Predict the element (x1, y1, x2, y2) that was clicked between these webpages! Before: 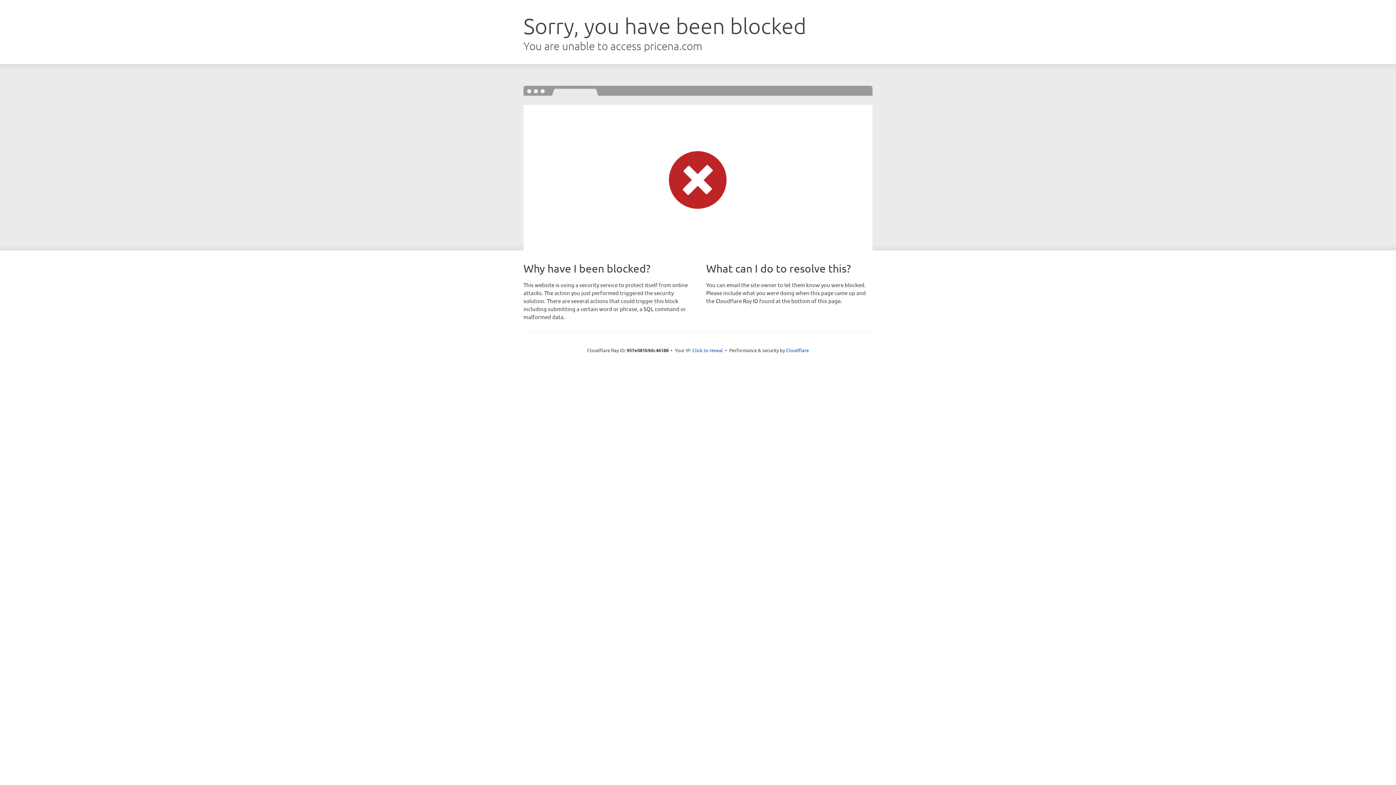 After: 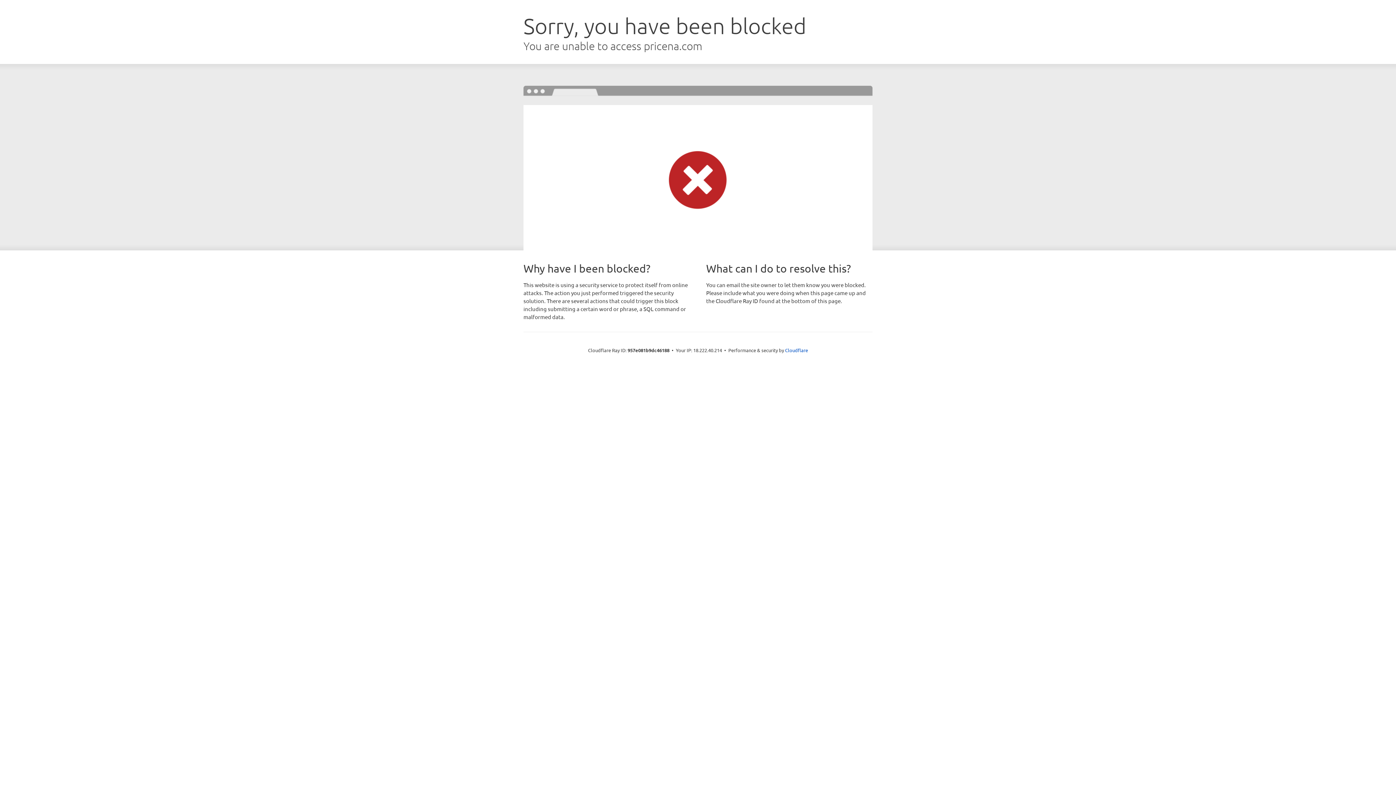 Action: label: Click to reveal bbox: (692, 346, 723, 353)